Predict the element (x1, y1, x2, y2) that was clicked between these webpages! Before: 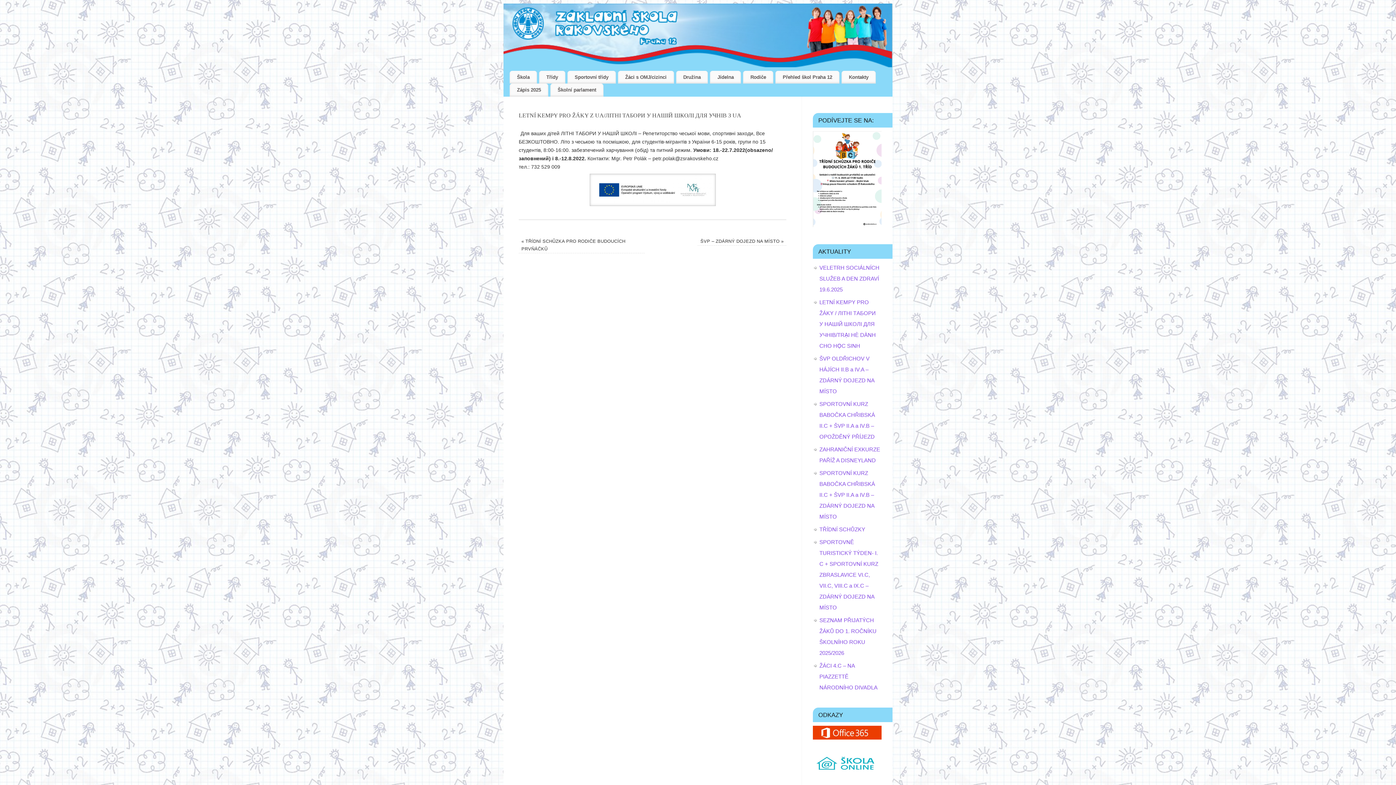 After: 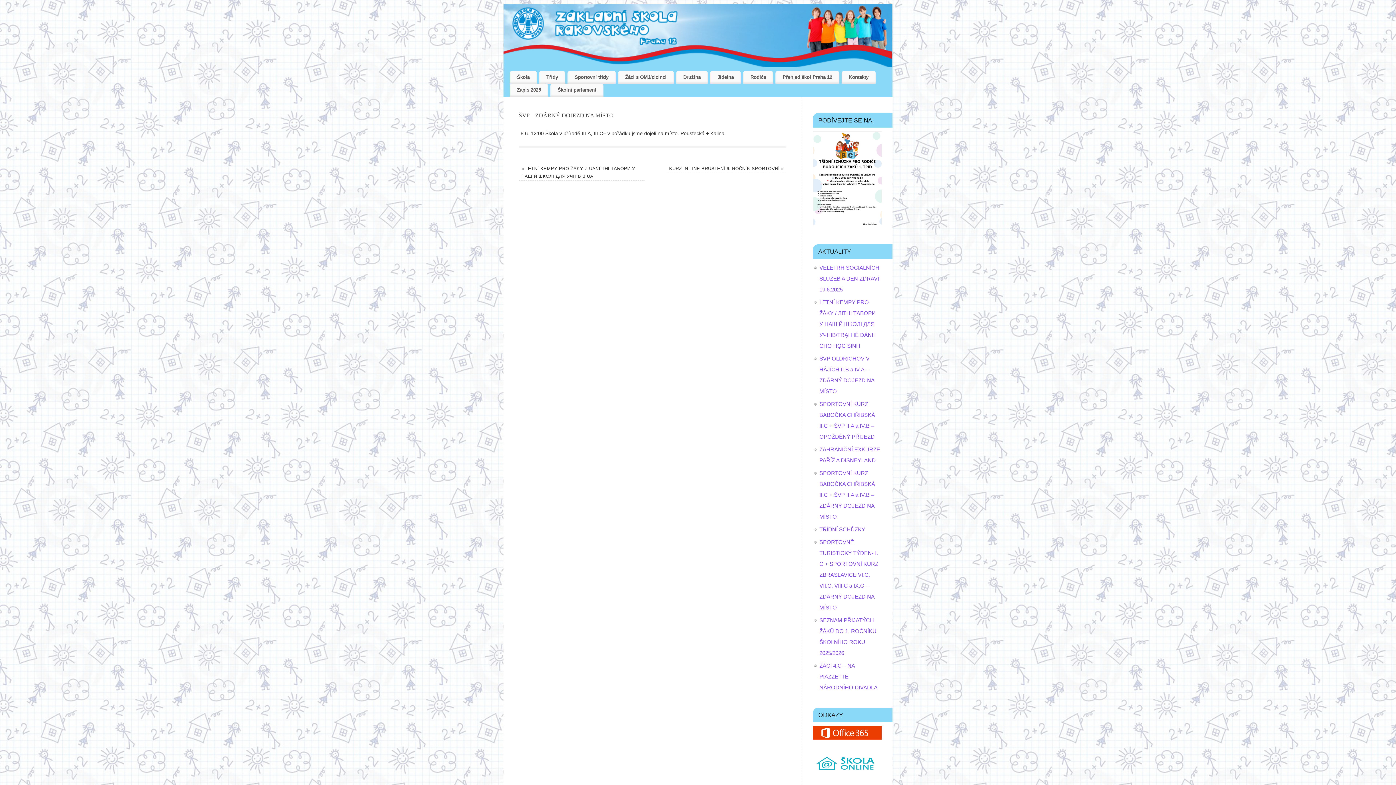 Action: label: ŠVP – ZDÁRNÝ DOJEZD NA MÍSTO » bbox: (700, 238, 783, 243)